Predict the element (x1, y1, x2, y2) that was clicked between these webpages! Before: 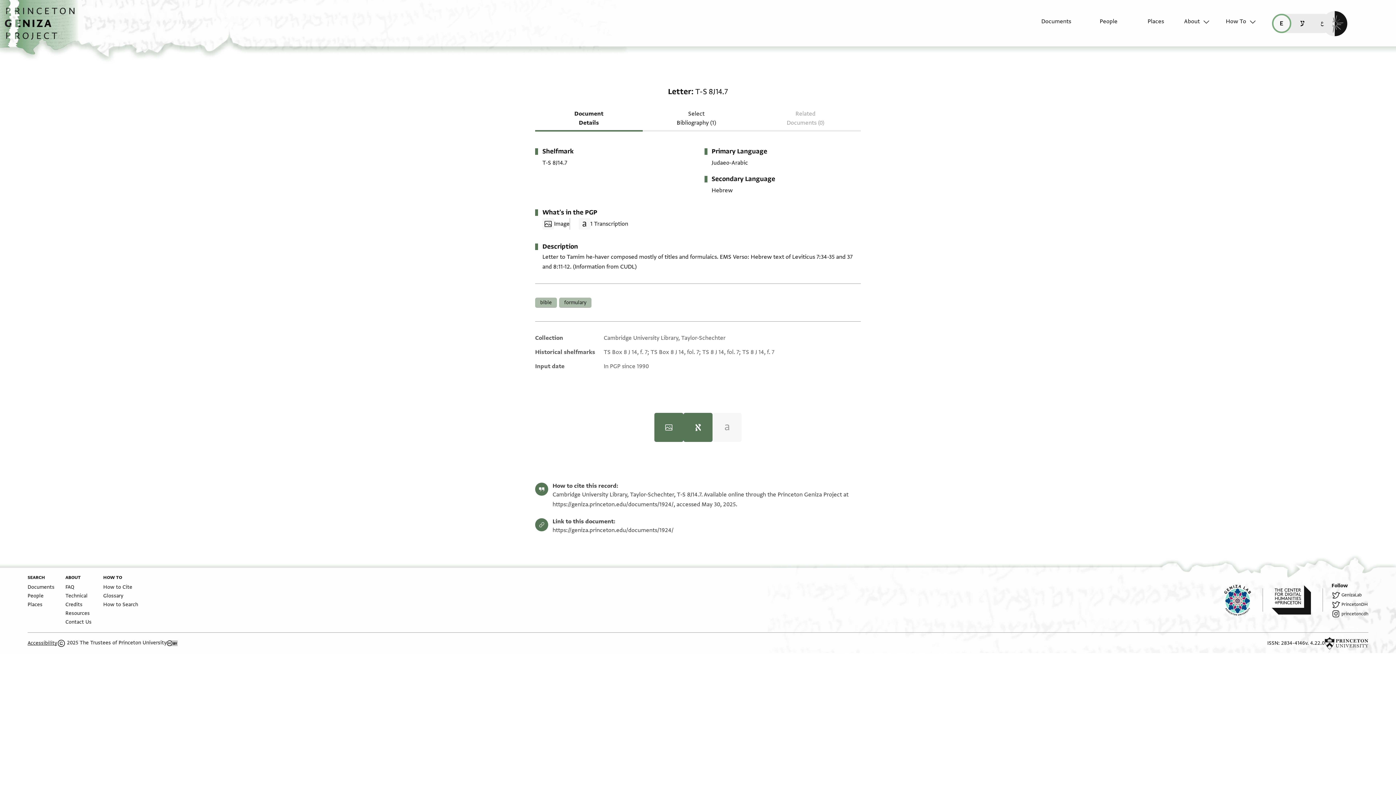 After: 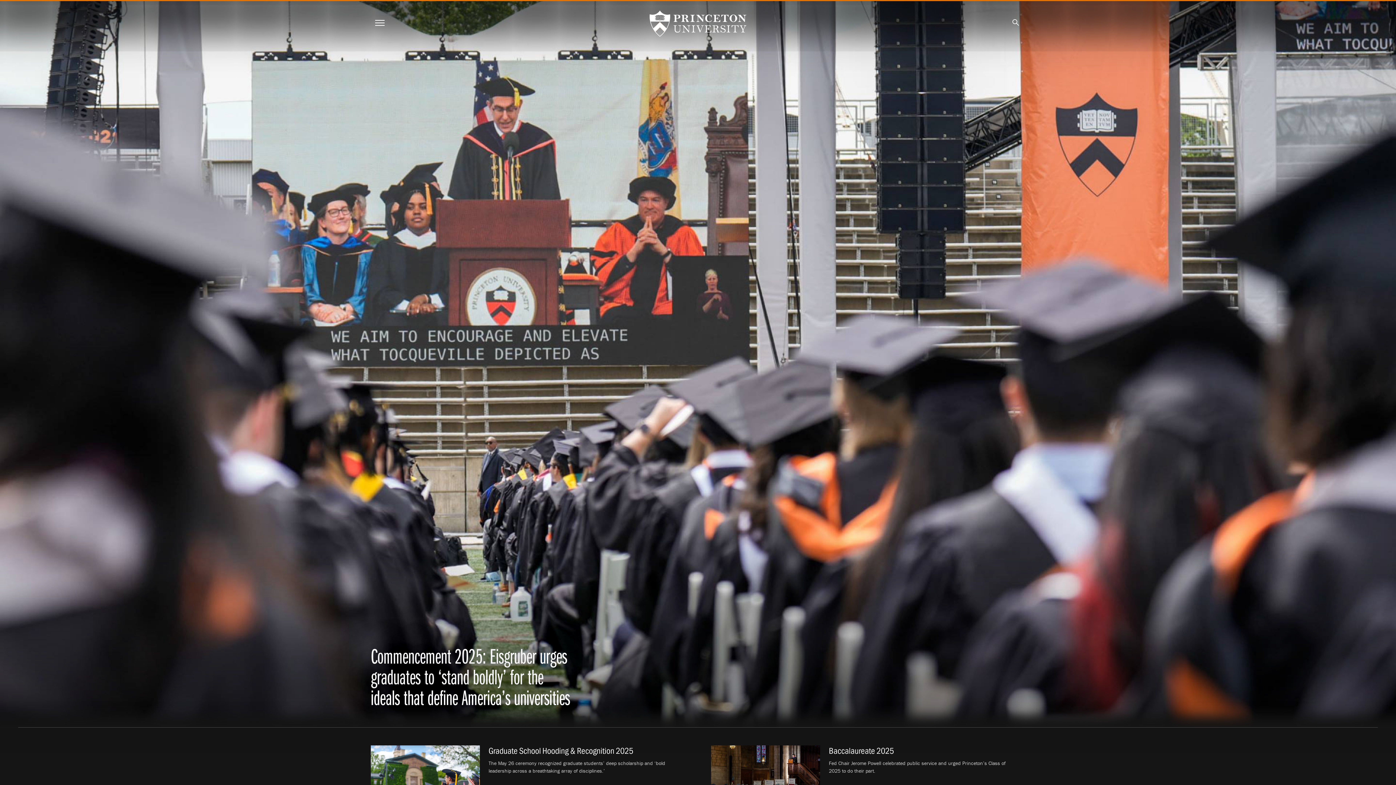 Action: bbox: (1325, 637, 1368, 649) label: Princeton University homepage